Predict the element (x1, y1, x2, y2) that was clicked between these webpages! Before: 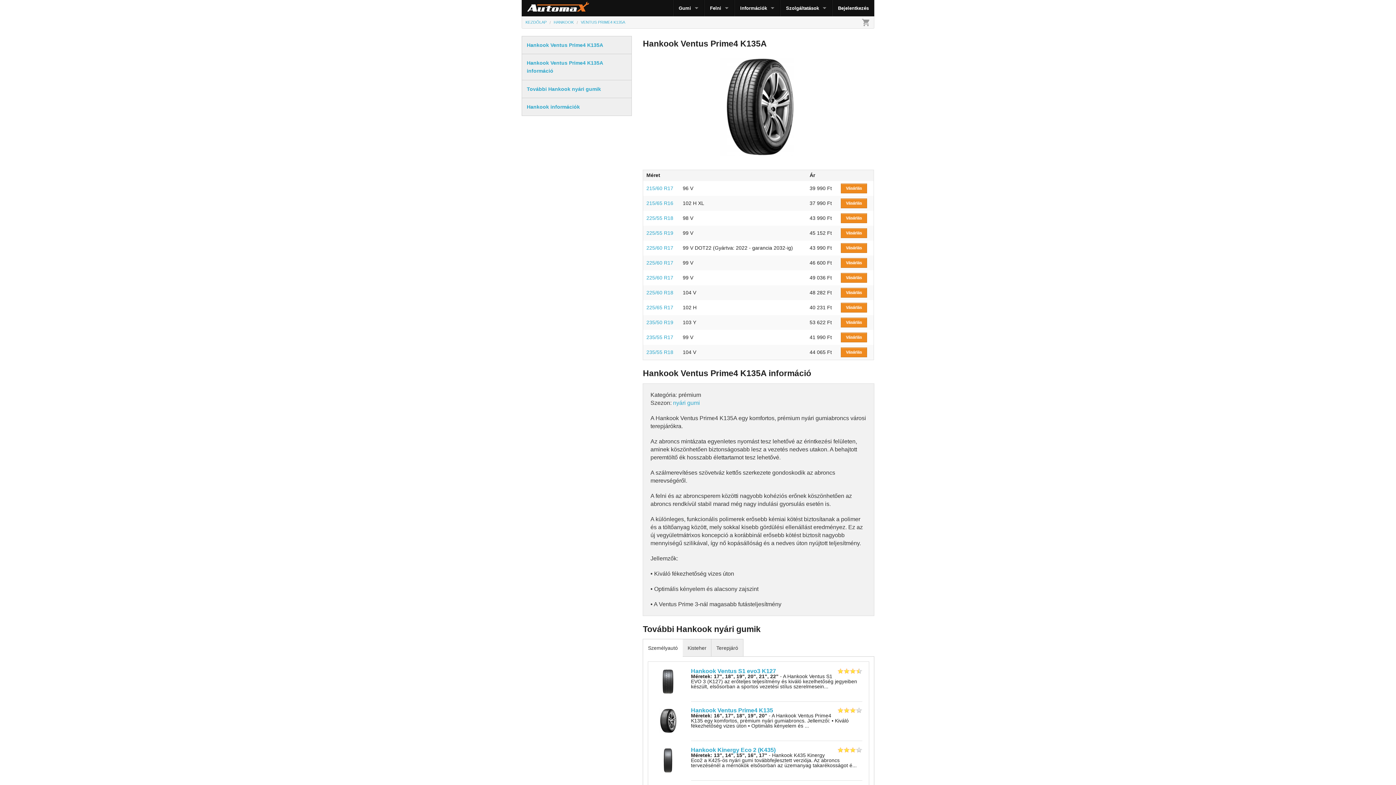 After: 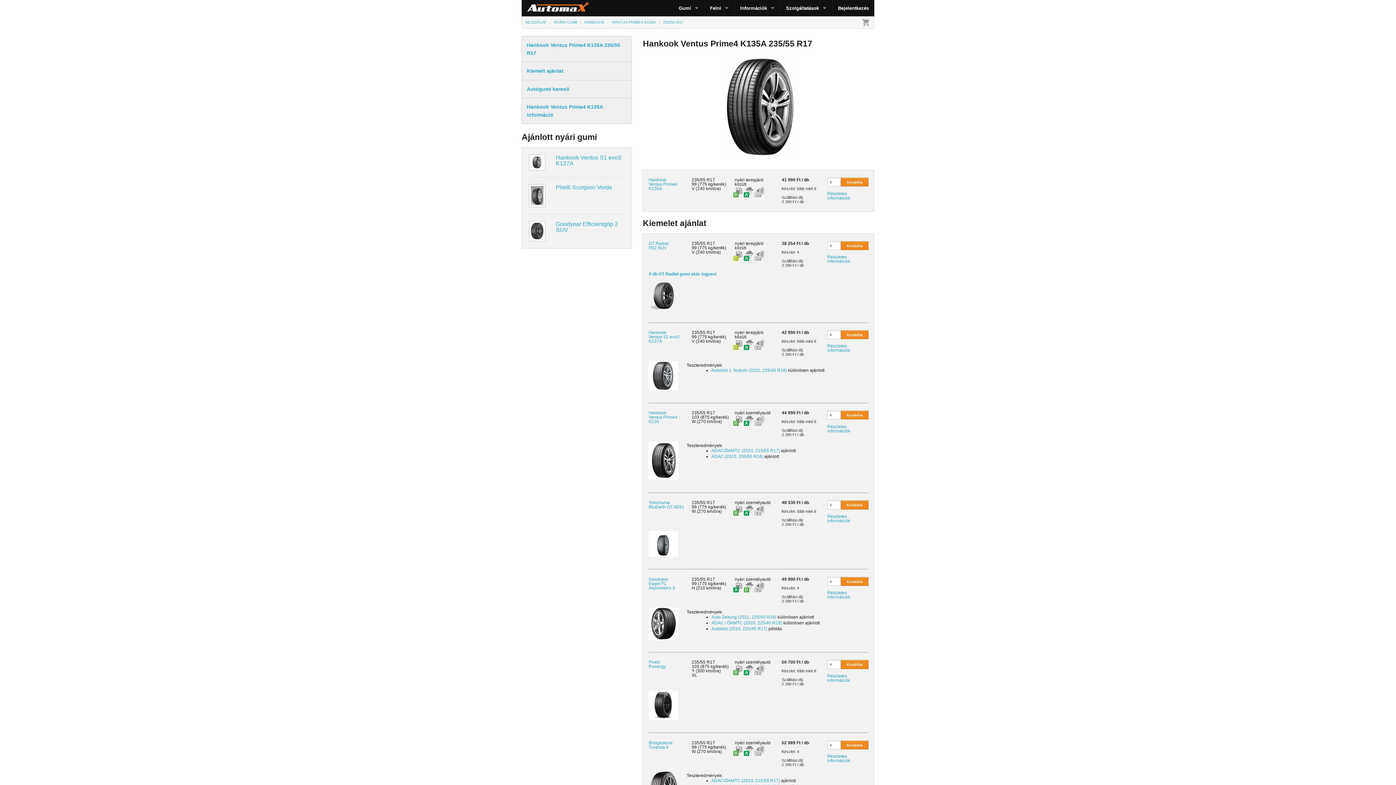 Action: label: Vásárlás bbox: (841, 332, 867, 342)